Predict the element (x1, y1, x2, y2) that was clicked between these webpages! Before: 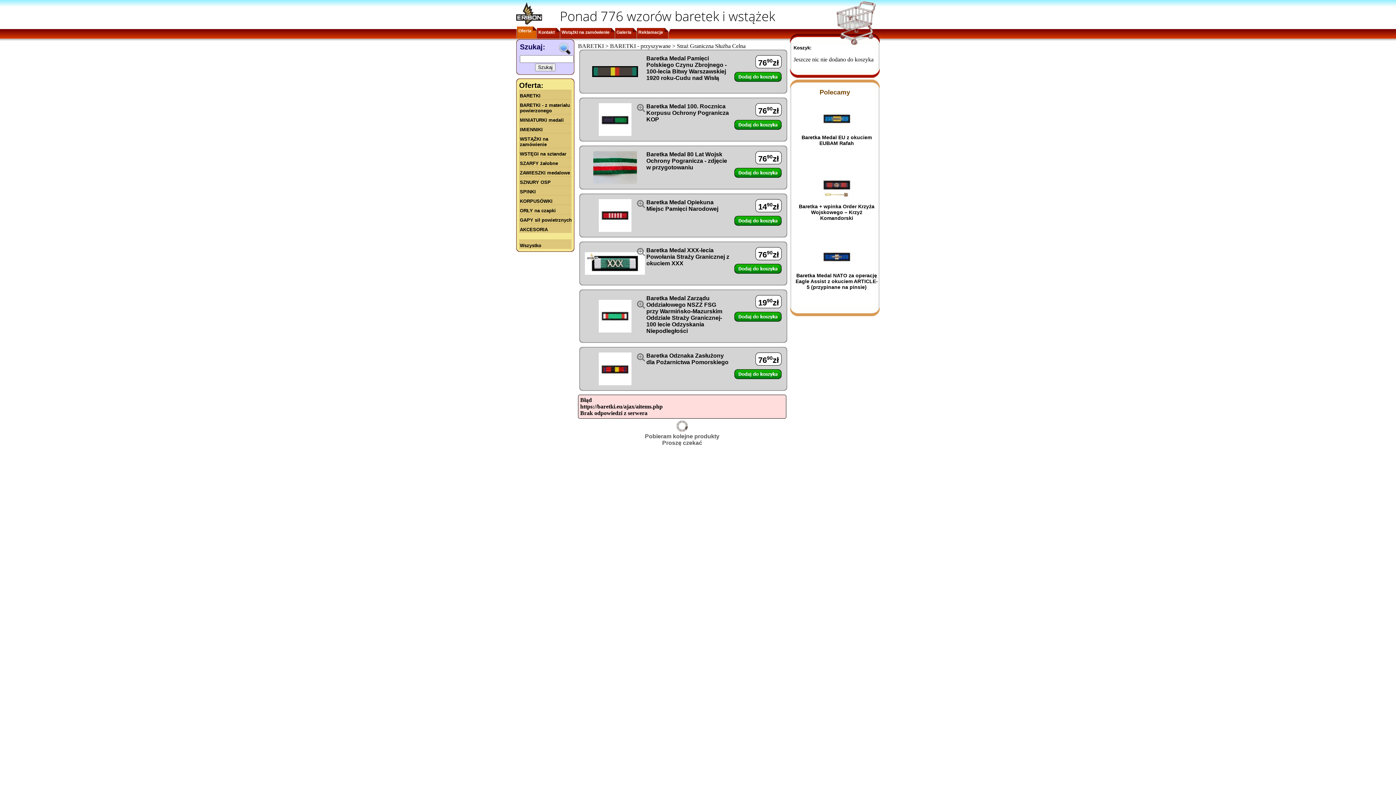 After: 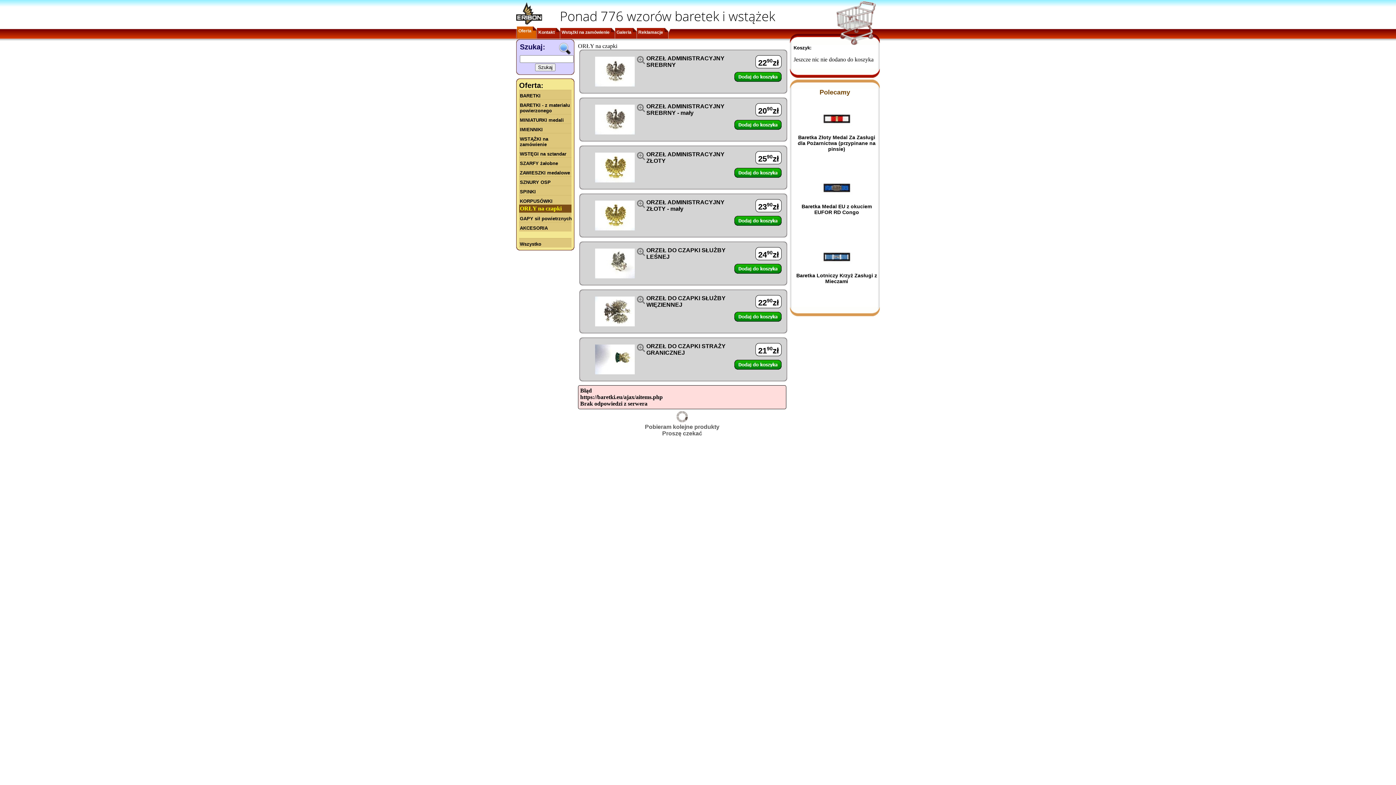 Action: label: ORŁY na czapki bbox: (519, 204, 573, 214)